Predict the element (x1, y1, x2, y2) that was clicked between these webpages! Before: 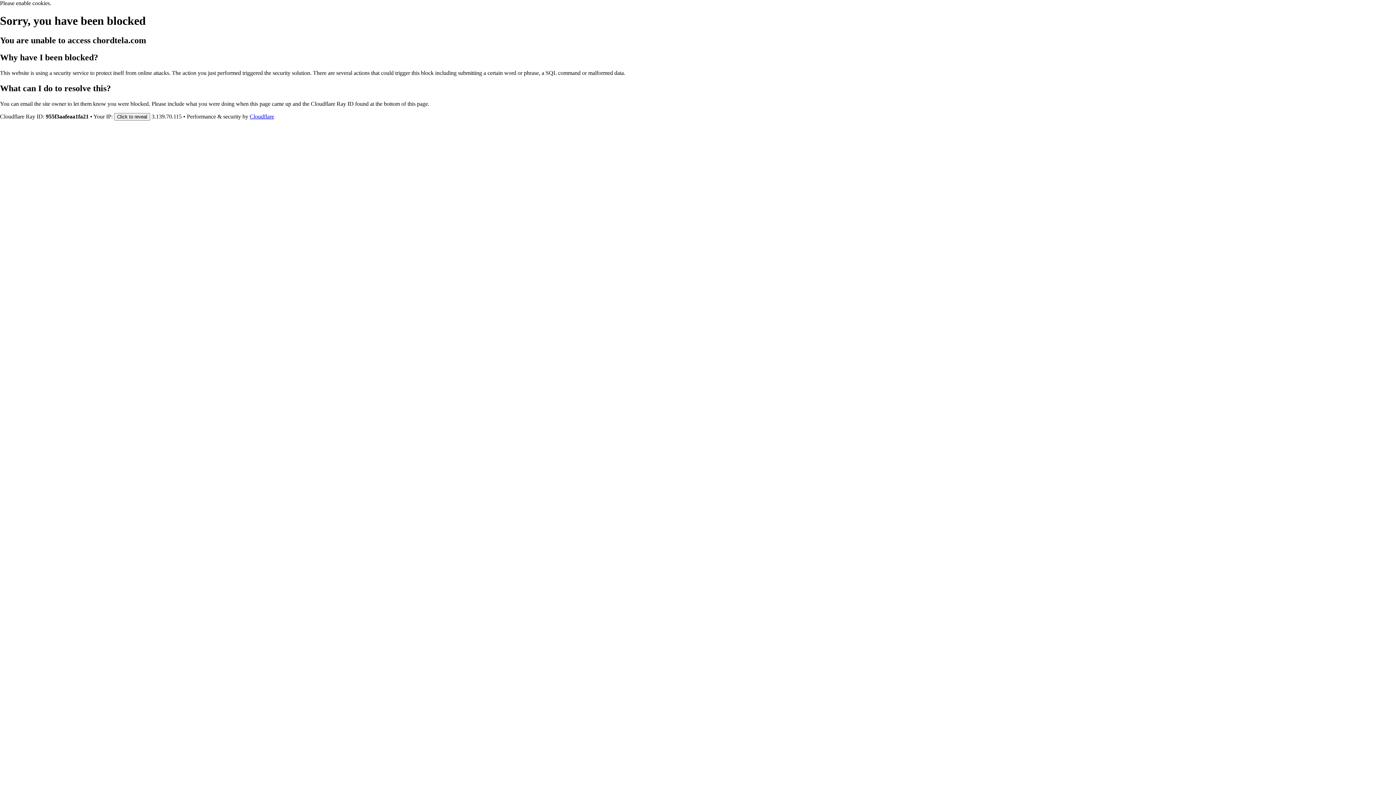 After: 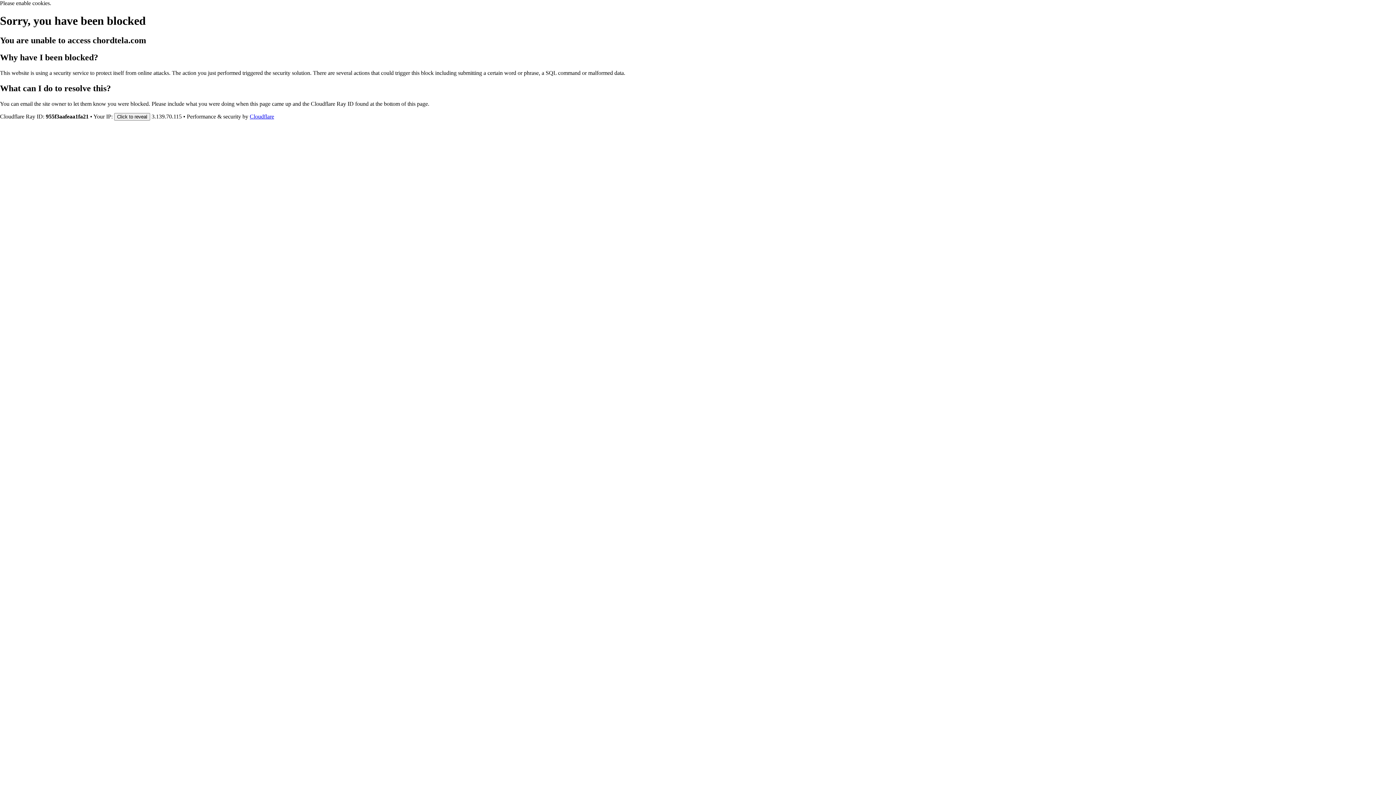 Action: bbox: (249, 113, 274, 119) label: Cloudflare